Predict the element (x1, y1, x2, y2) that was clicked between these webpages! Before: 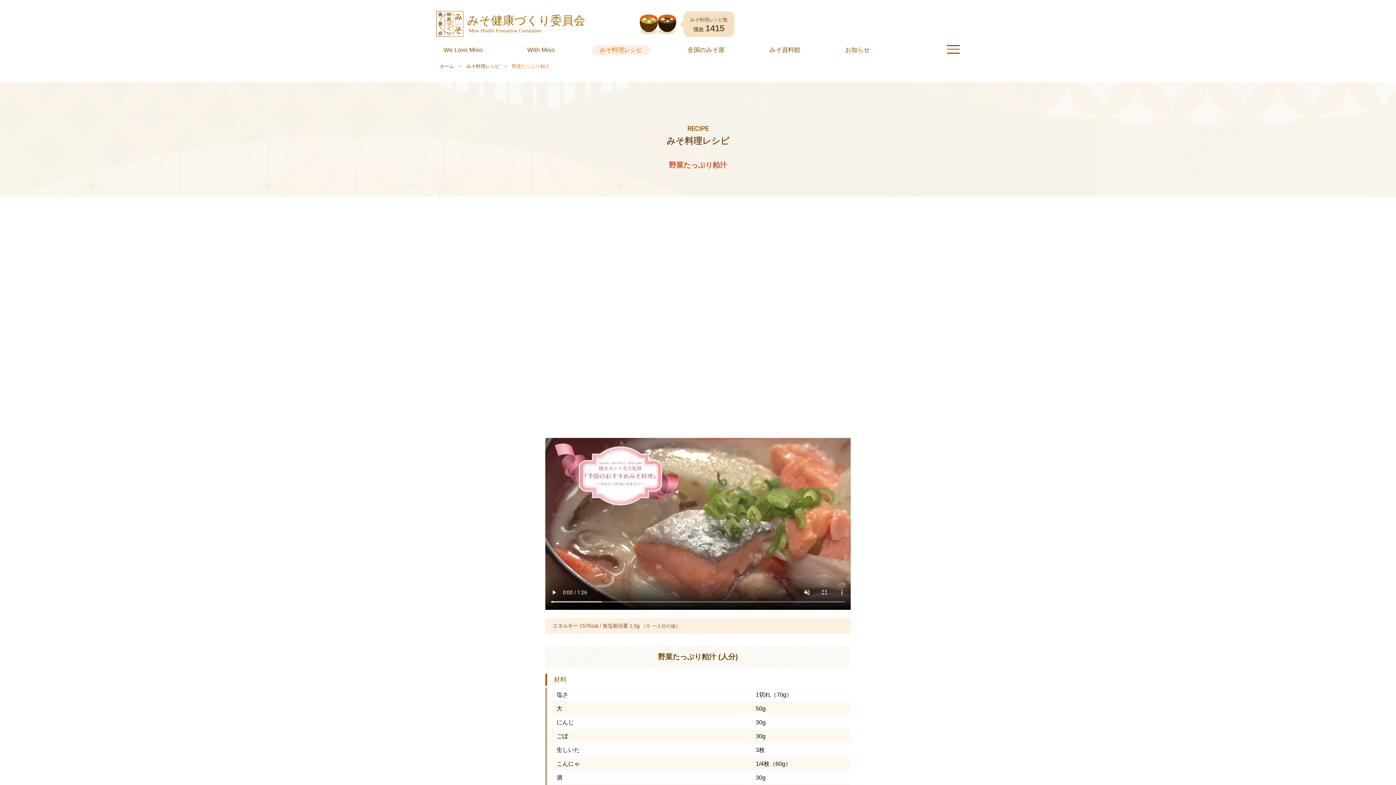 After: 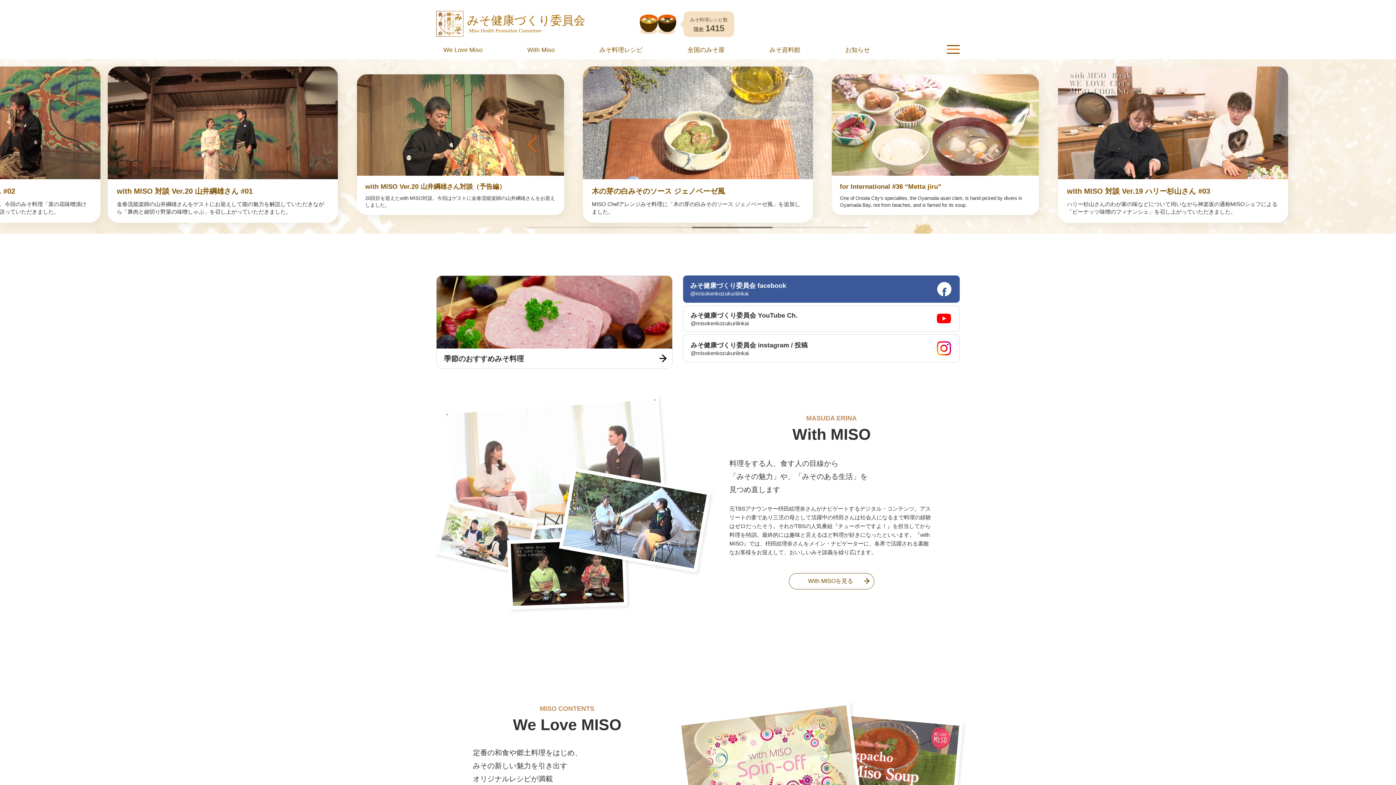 Action: bbox: (440, 63, 454, 69) label: ホーム